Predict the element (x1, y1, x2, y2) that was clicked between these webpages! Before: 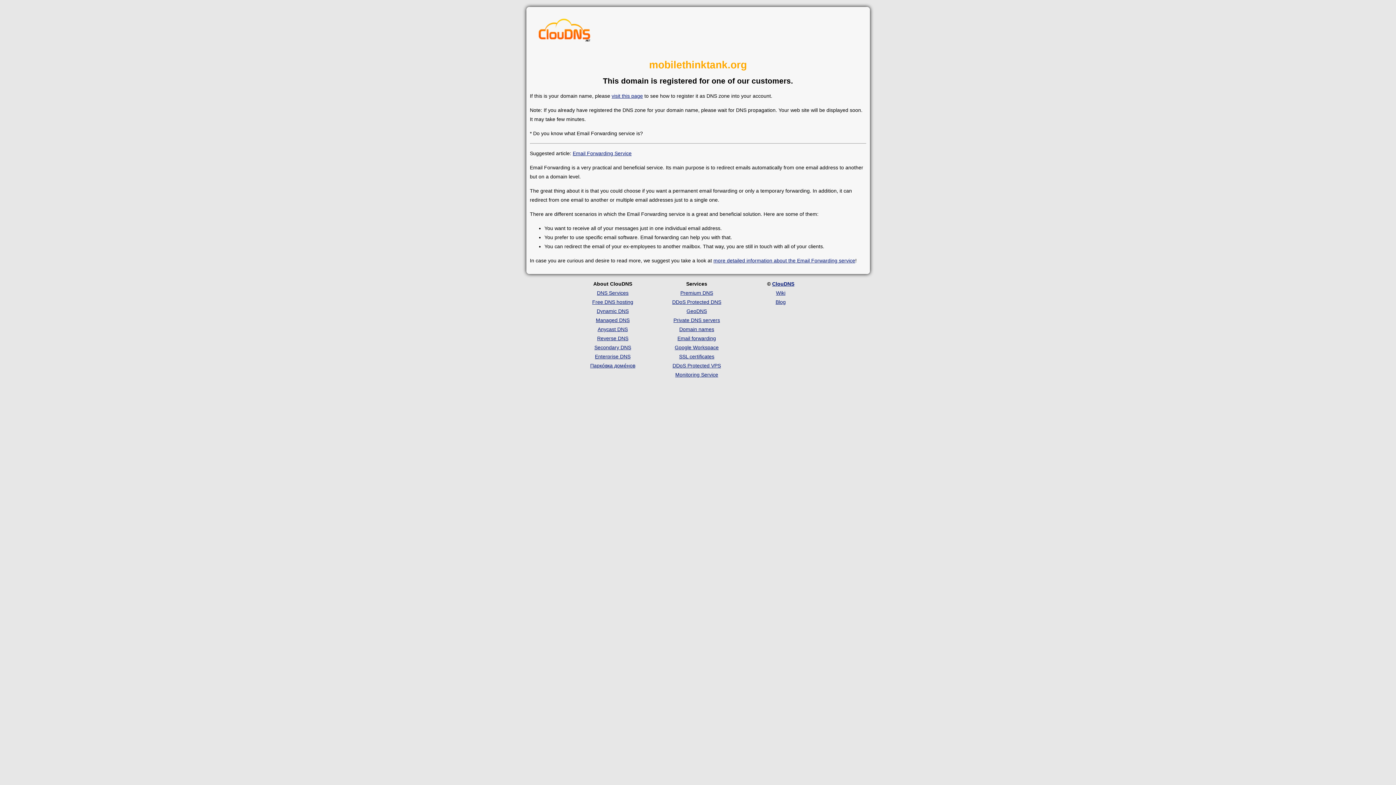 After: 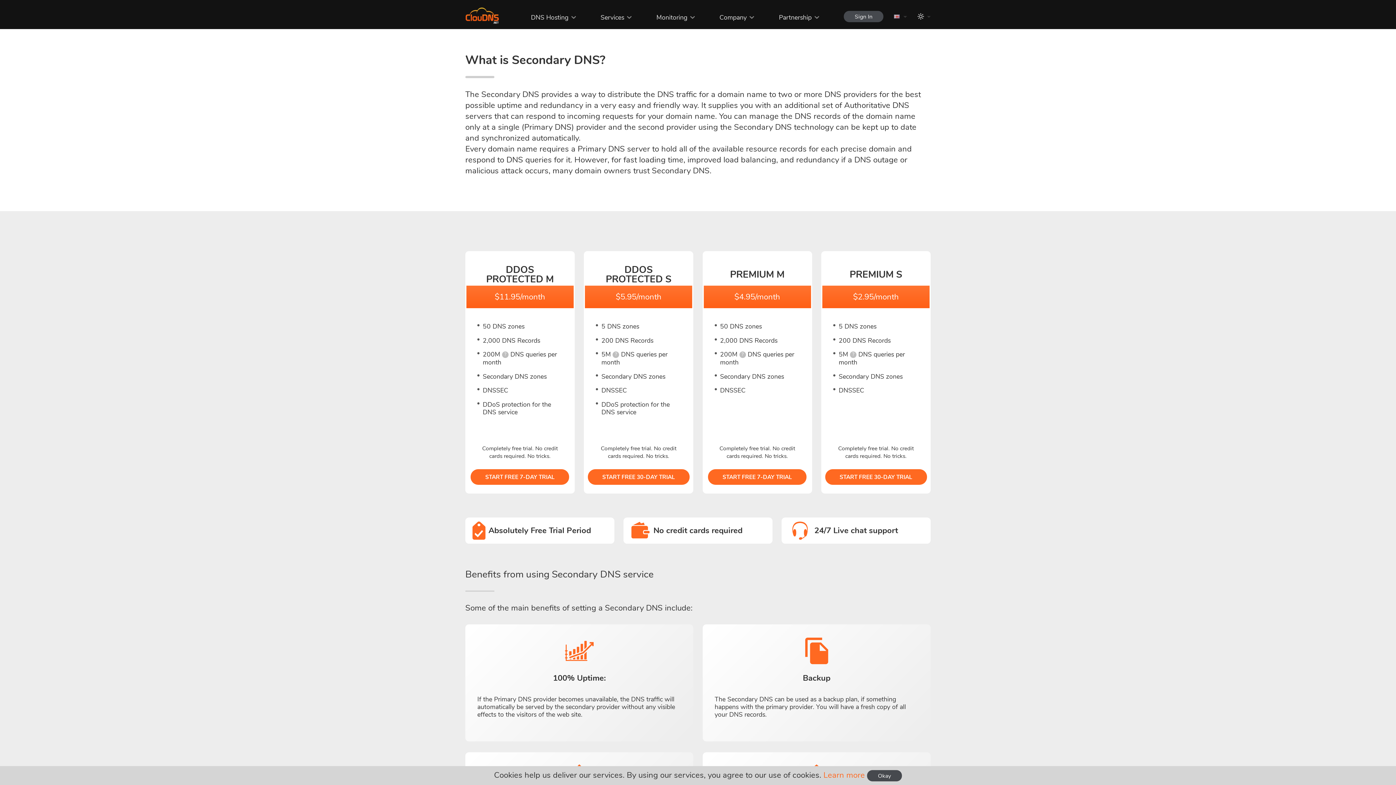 Action: bbox: (594, 344, 631, 350) label: Secondary DNS